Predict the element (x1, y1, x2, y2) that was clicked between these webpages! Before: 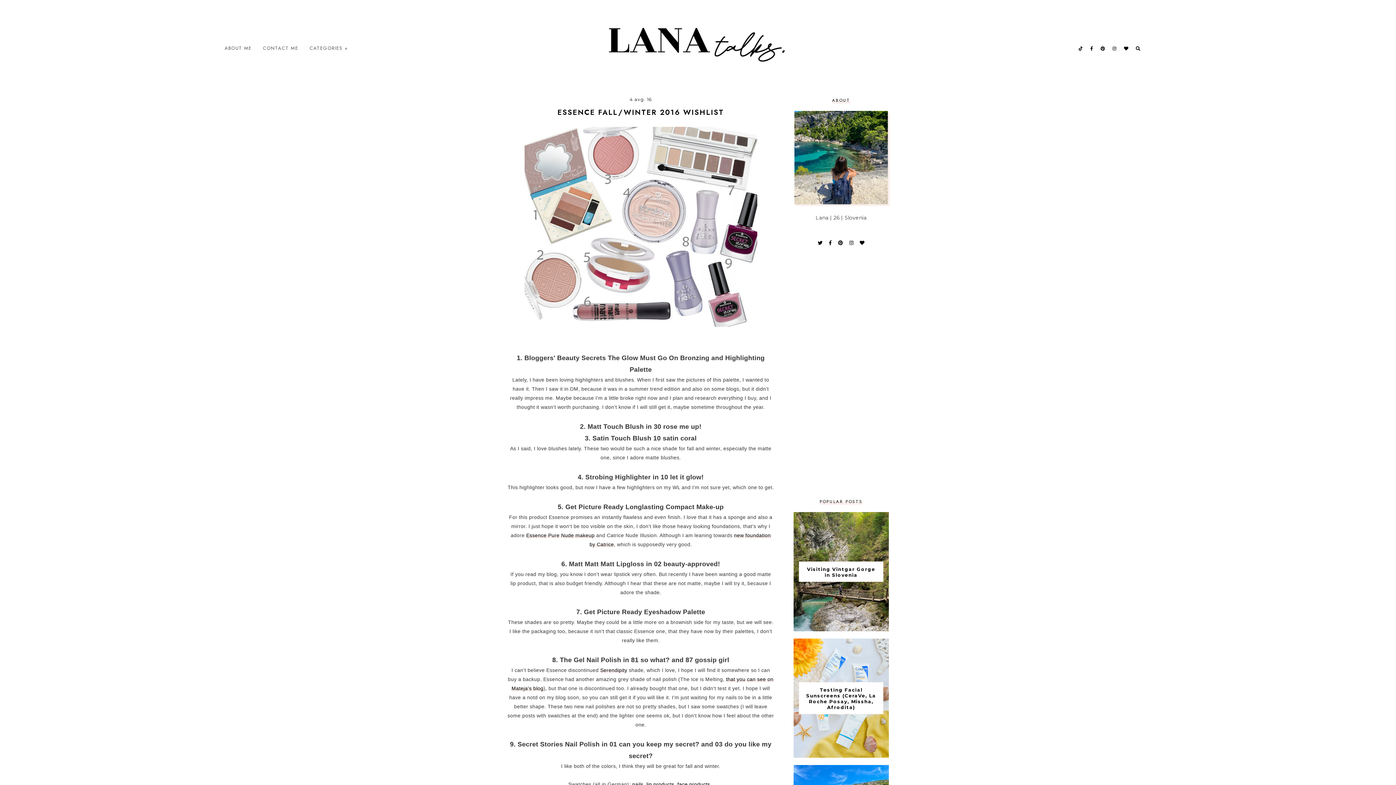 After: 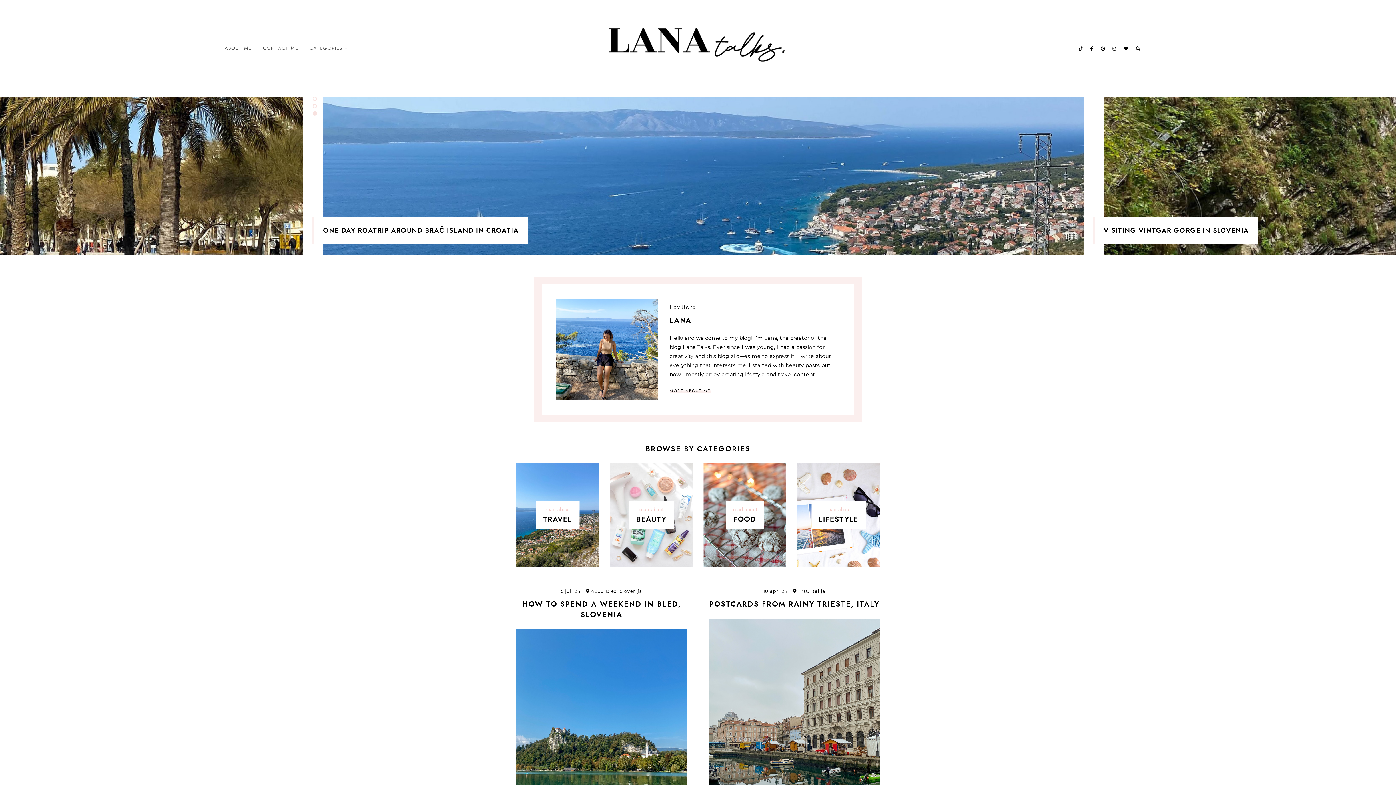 Action: bbox: (607, 19, 789, 26)